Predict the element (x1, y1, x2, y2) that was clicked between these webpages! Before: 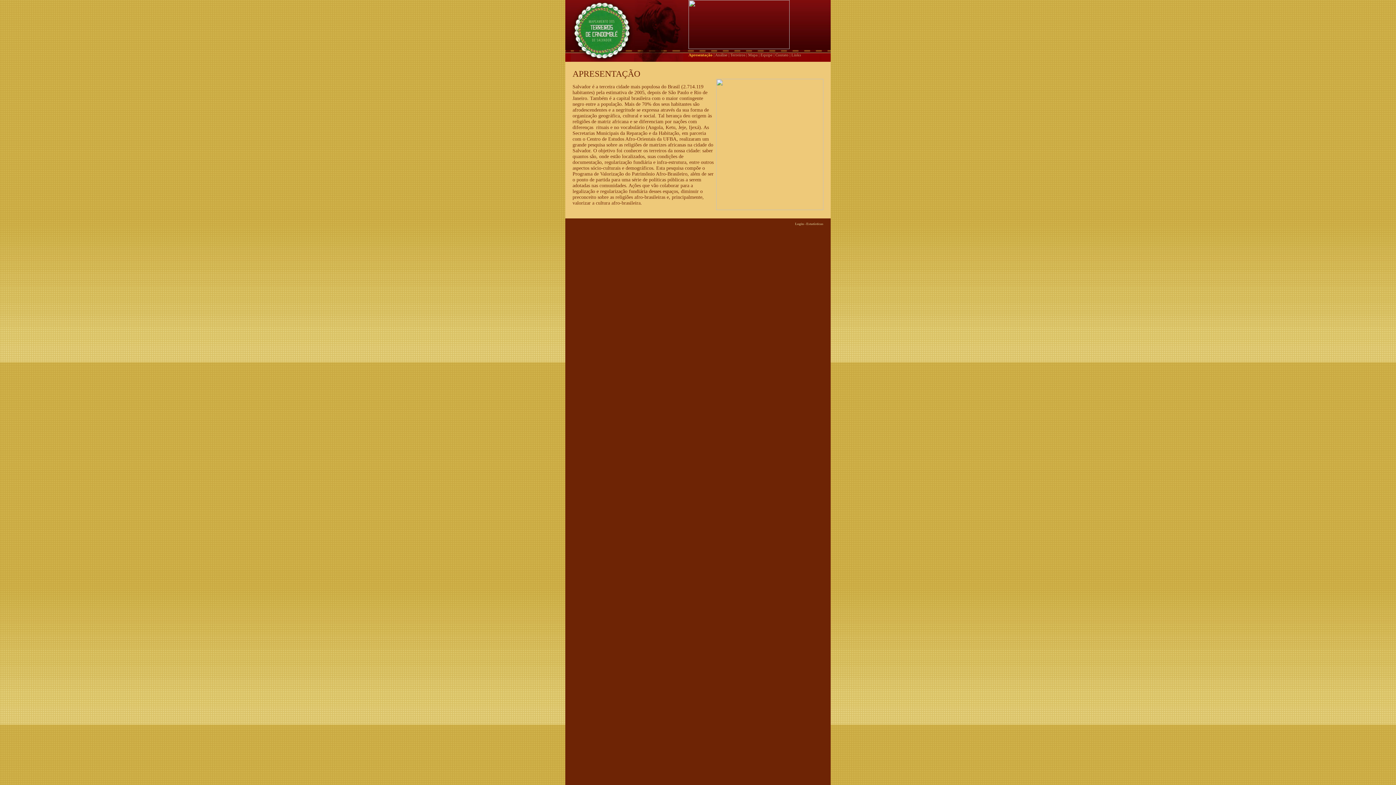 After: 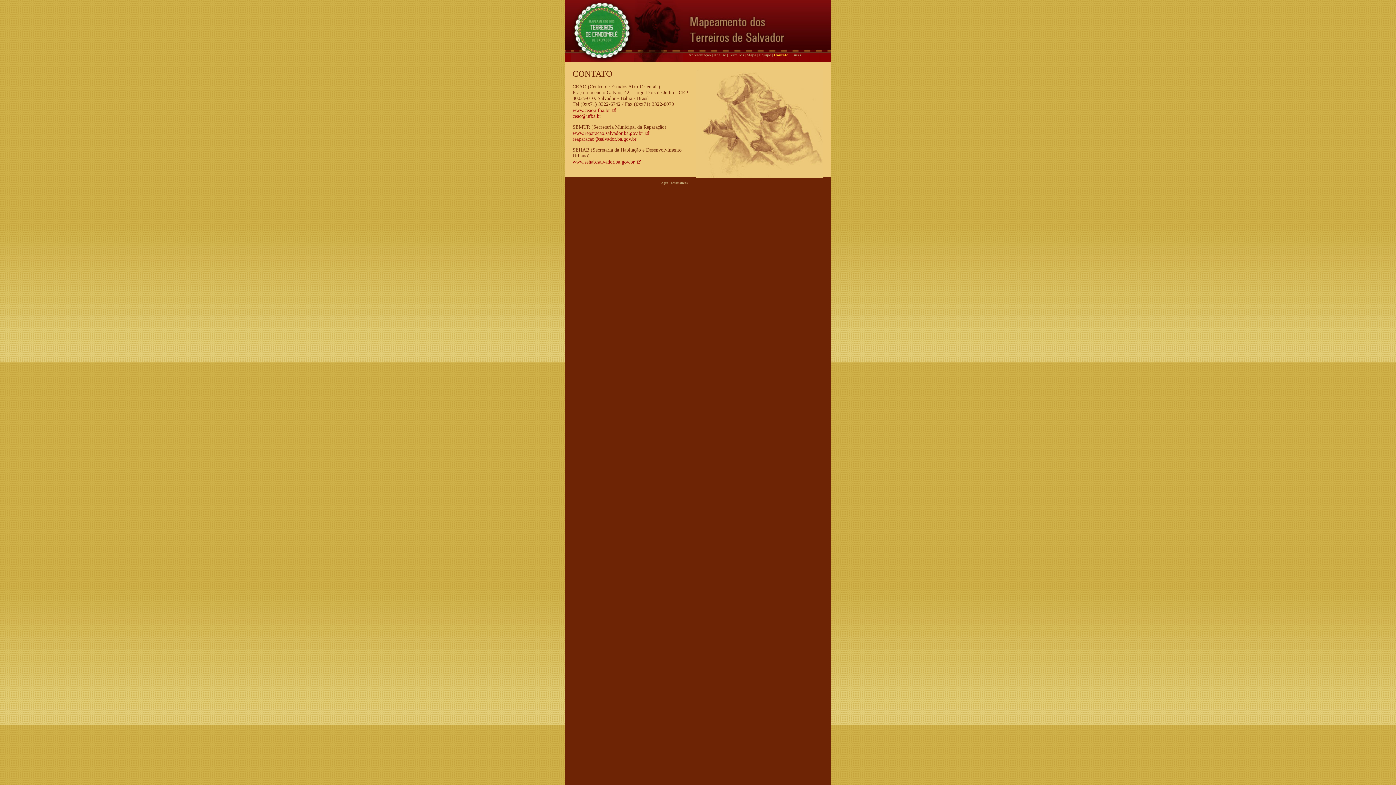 Action: label: Contato bbox: (775, 52, 788, 57)